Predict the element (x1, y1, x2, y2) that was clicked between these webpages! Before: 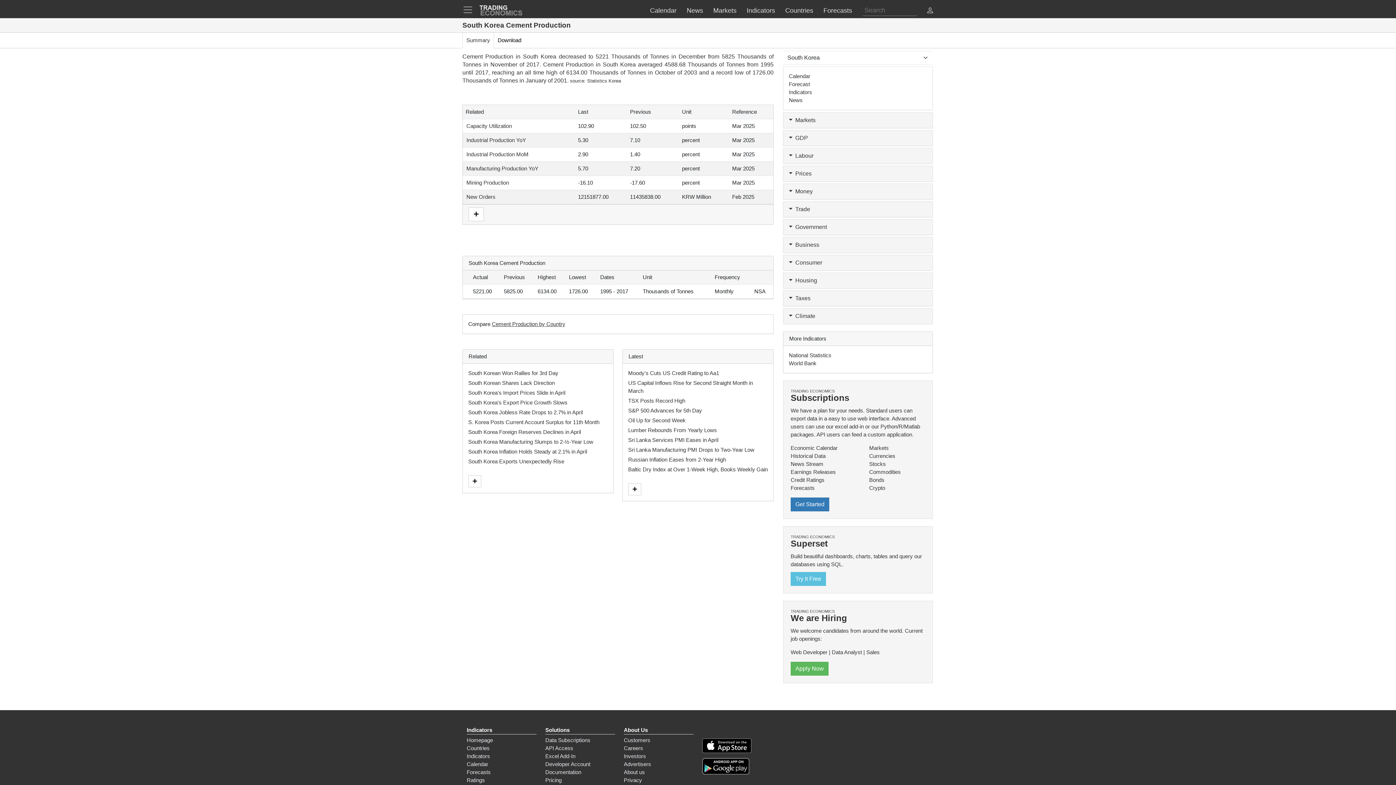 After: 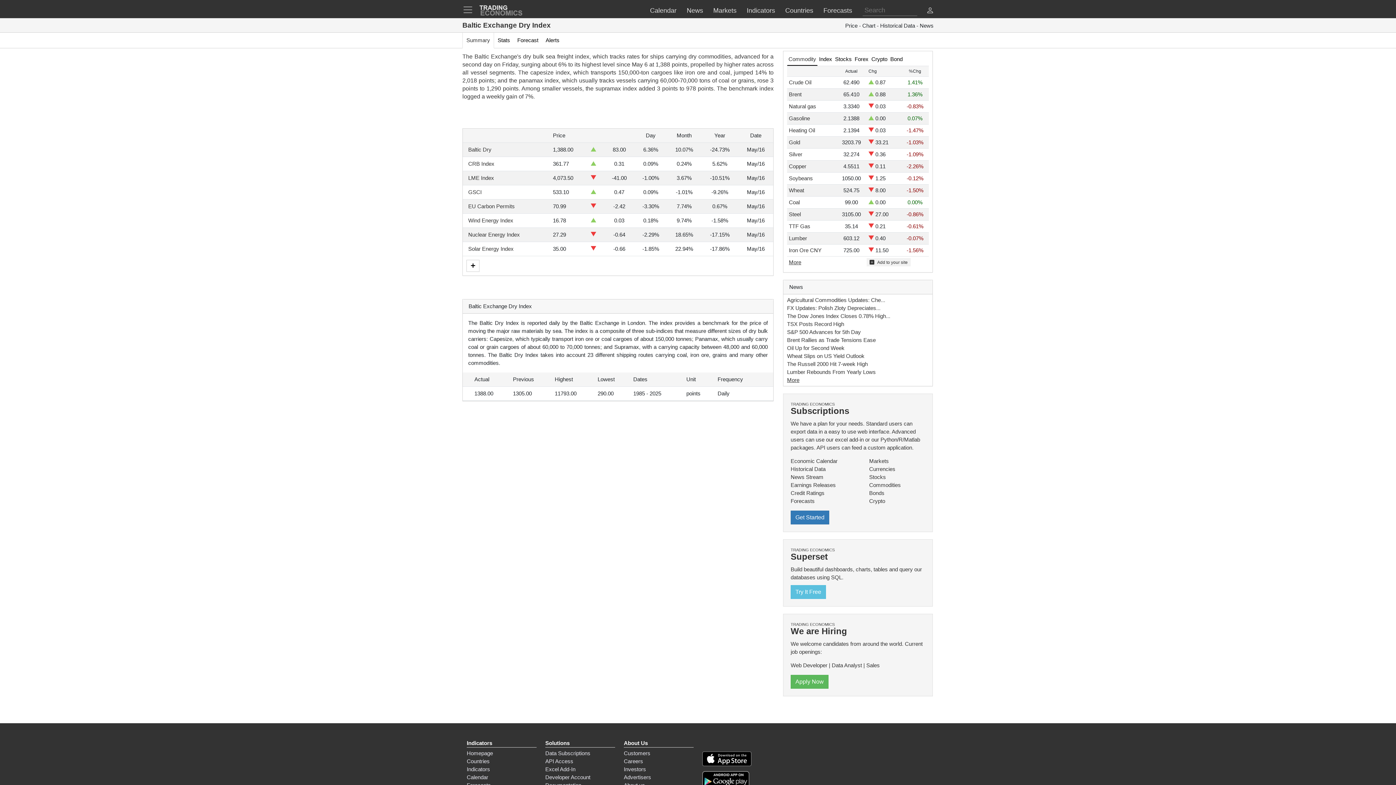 Action: bbox: (628, 466, 768, 472) label: Baltic Dry Index at Over 1-Week High, Books Weekly Gain